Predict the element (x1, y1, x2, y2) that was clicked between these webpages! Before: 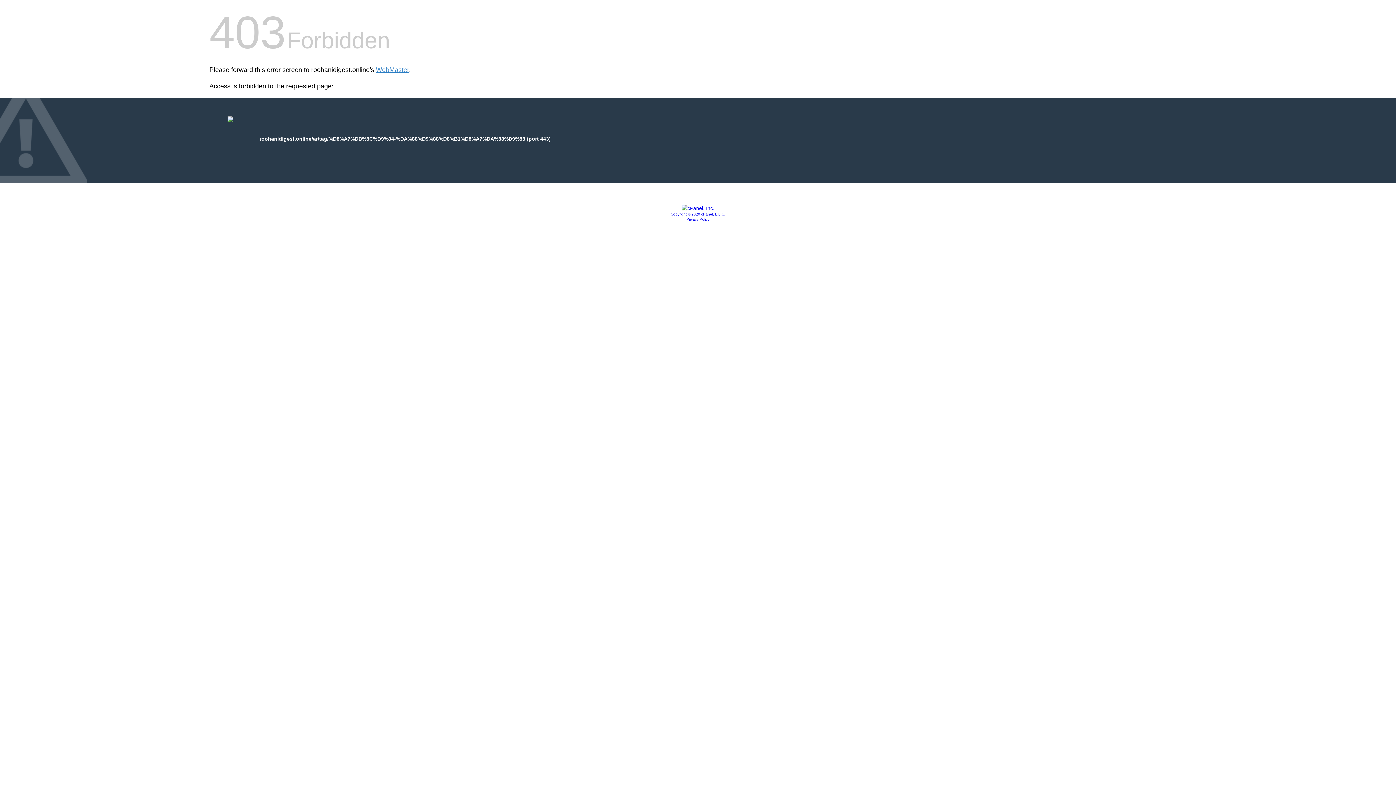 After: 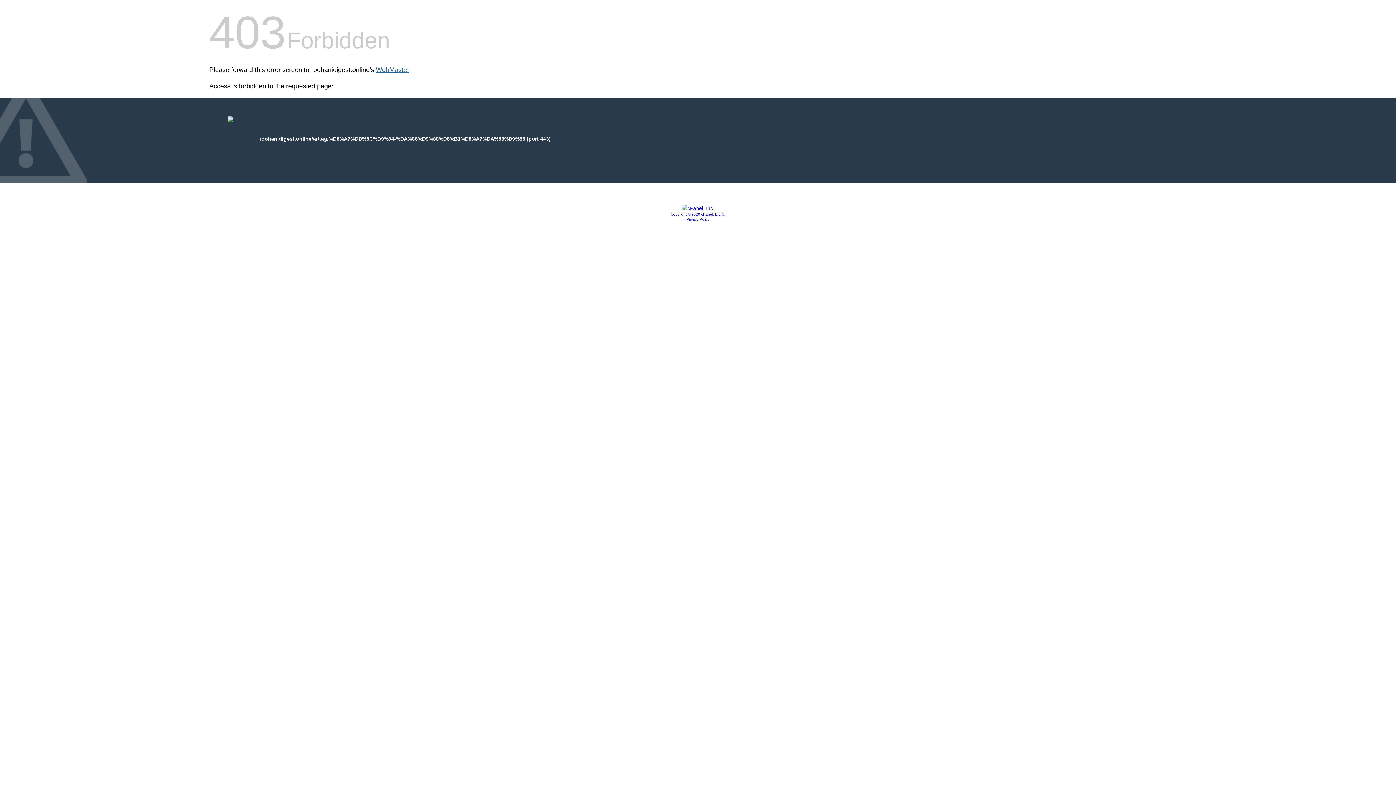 Action: label: WebMaster bbox: (376, 66, 409, 73)